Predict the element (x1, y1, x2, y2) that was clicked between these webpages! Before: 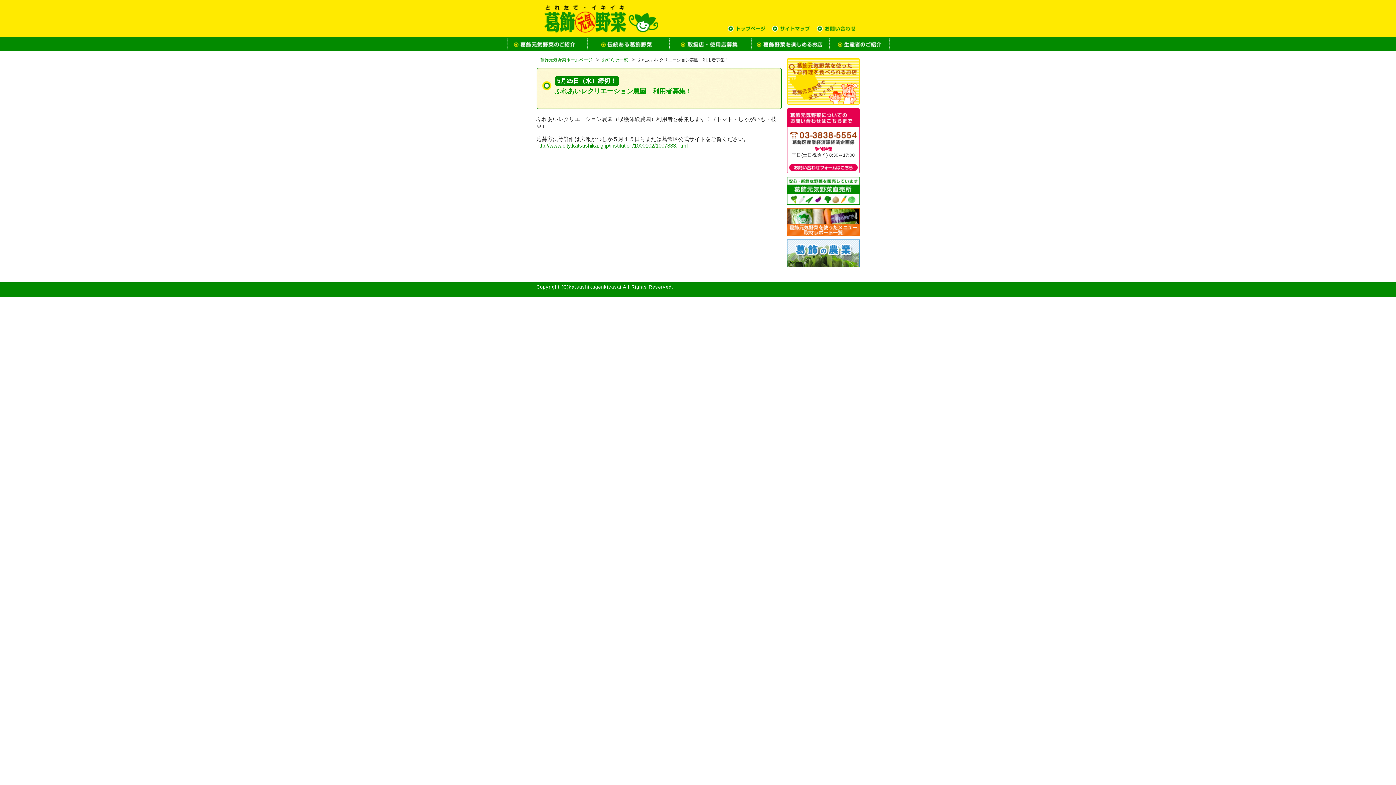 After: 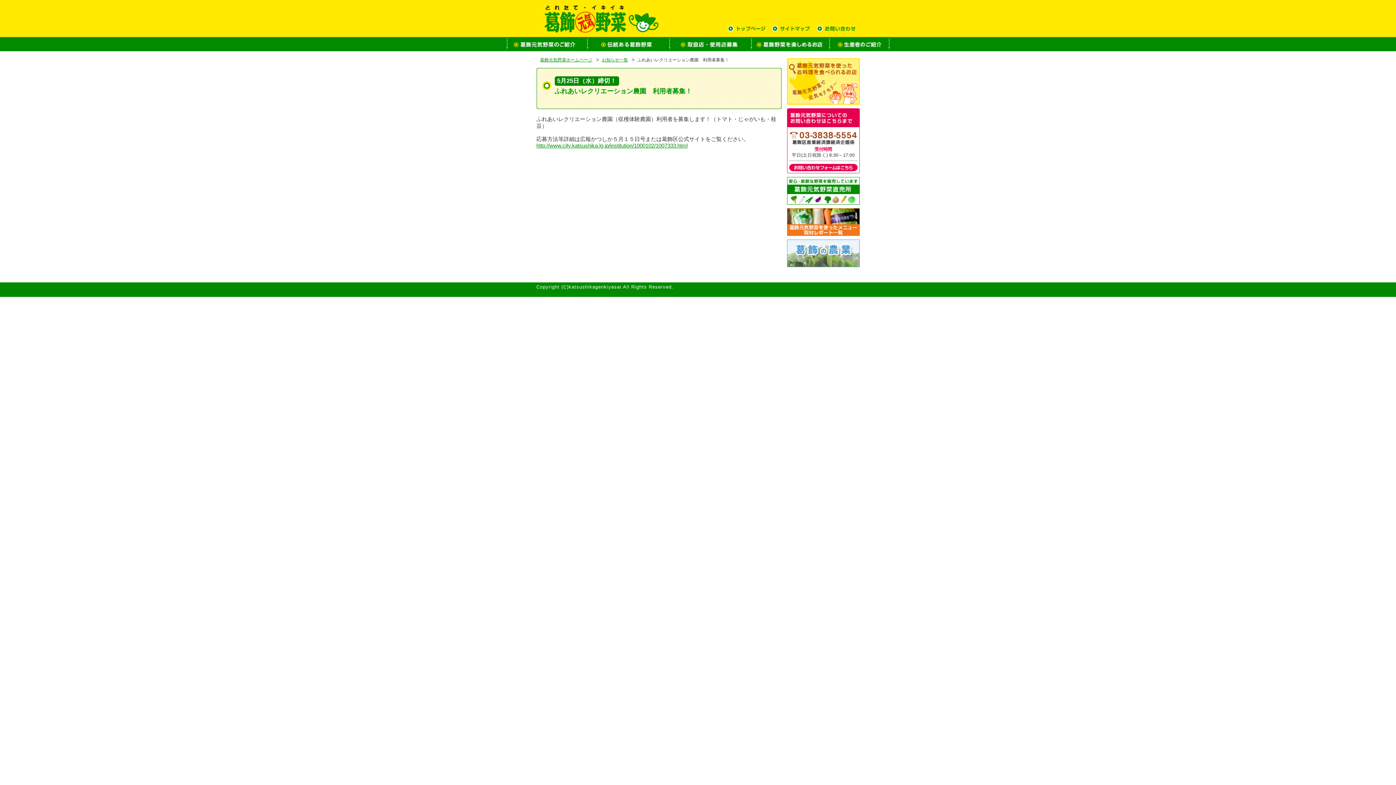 Action: bbox: (787, 262, 859, 268)